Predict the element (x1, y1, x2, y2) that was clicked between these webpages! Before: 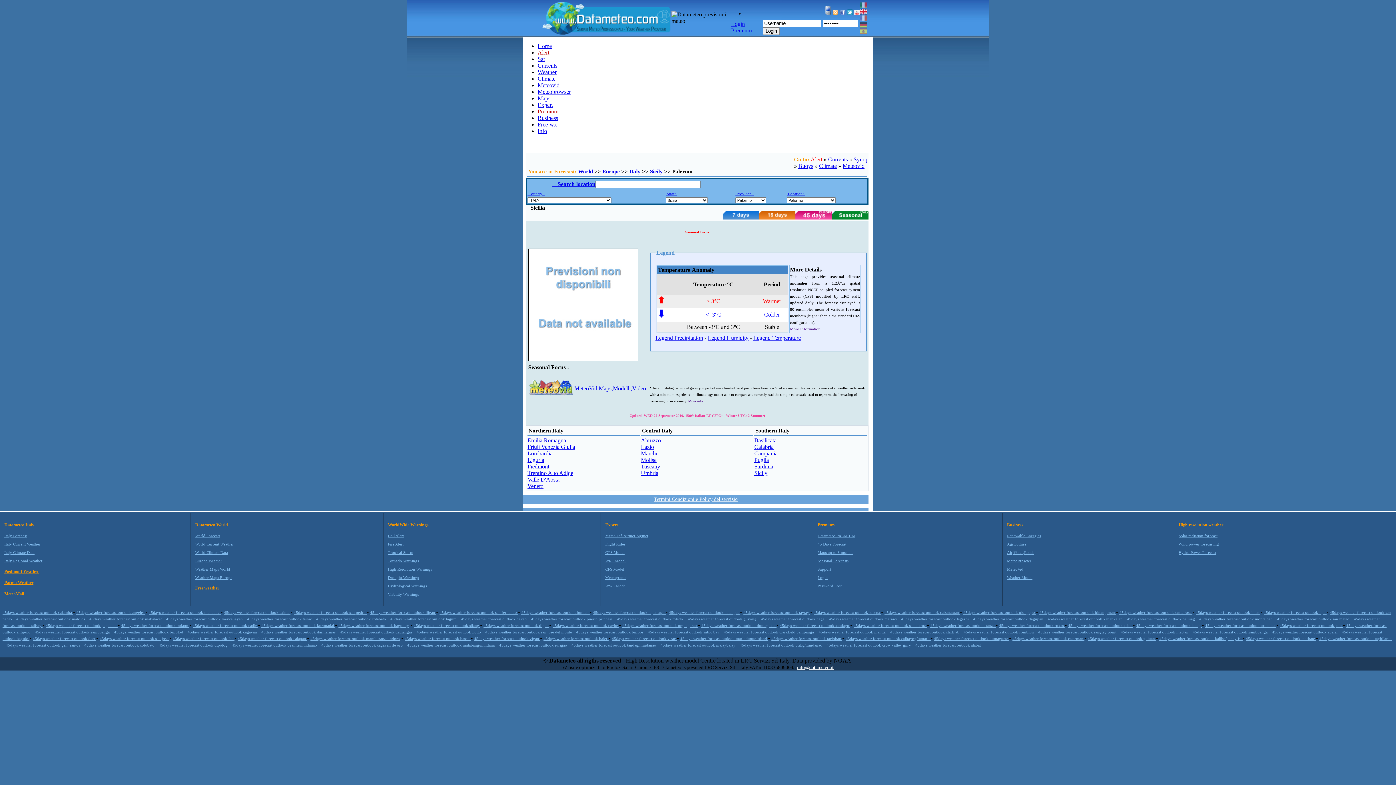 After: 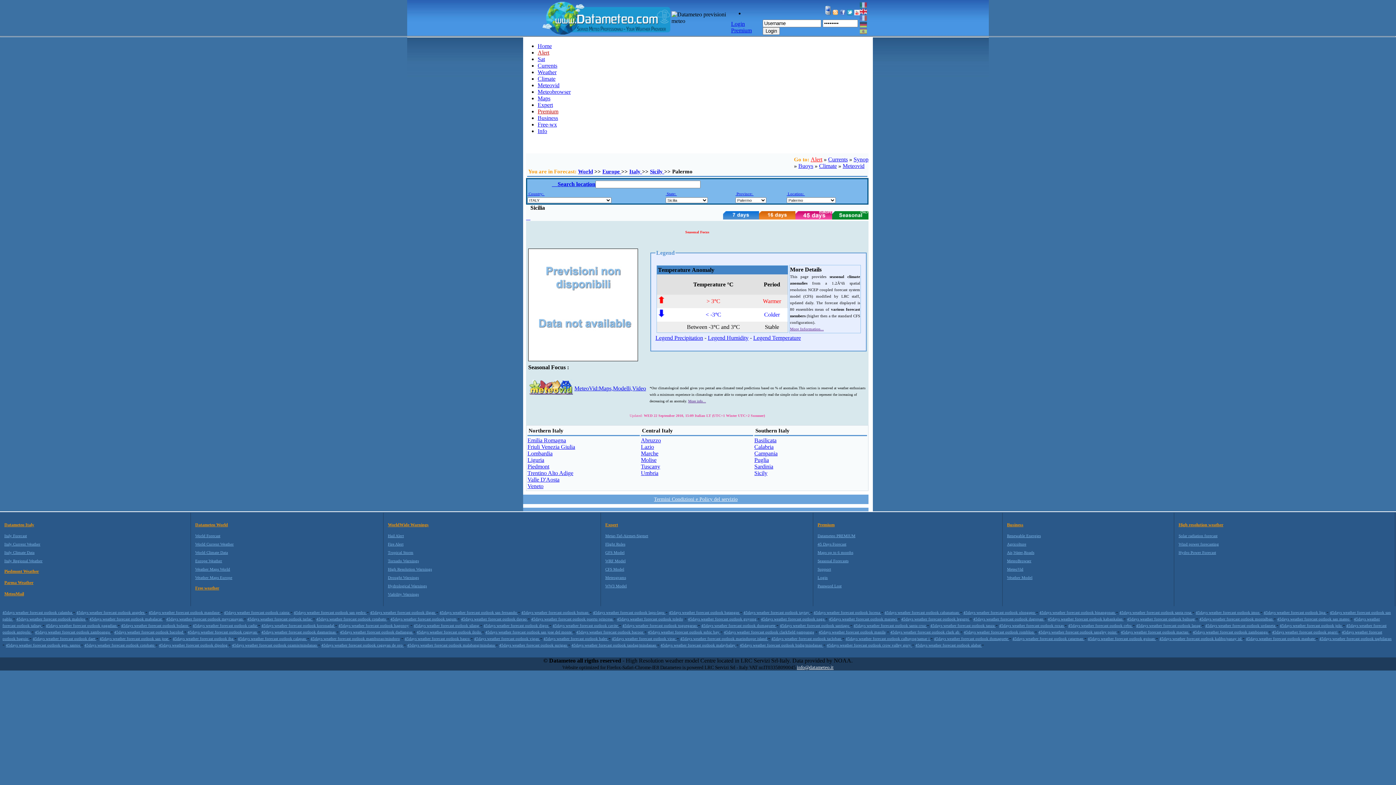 Action: bbox: (1038, 630, 1117, 634) label: 45days weather forecast outlook sangley point 